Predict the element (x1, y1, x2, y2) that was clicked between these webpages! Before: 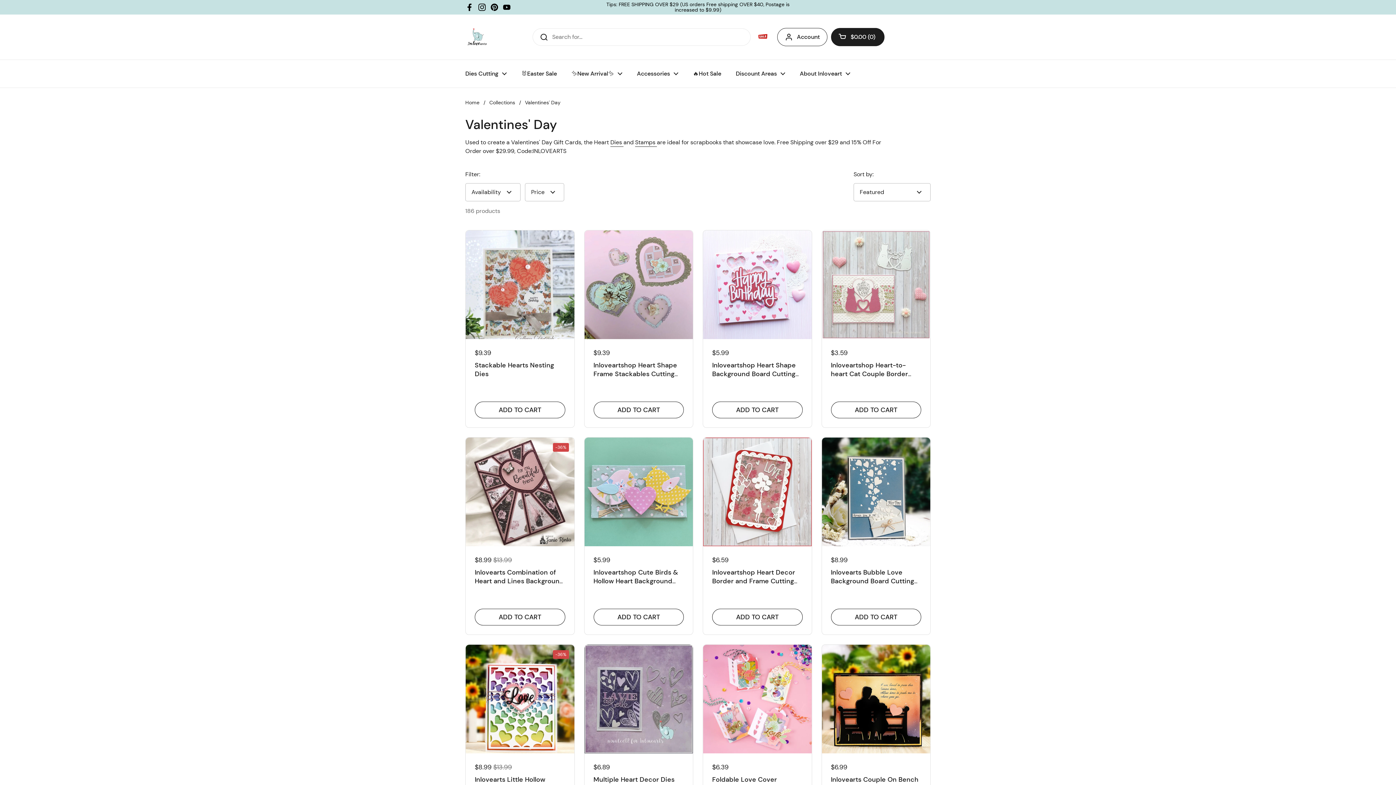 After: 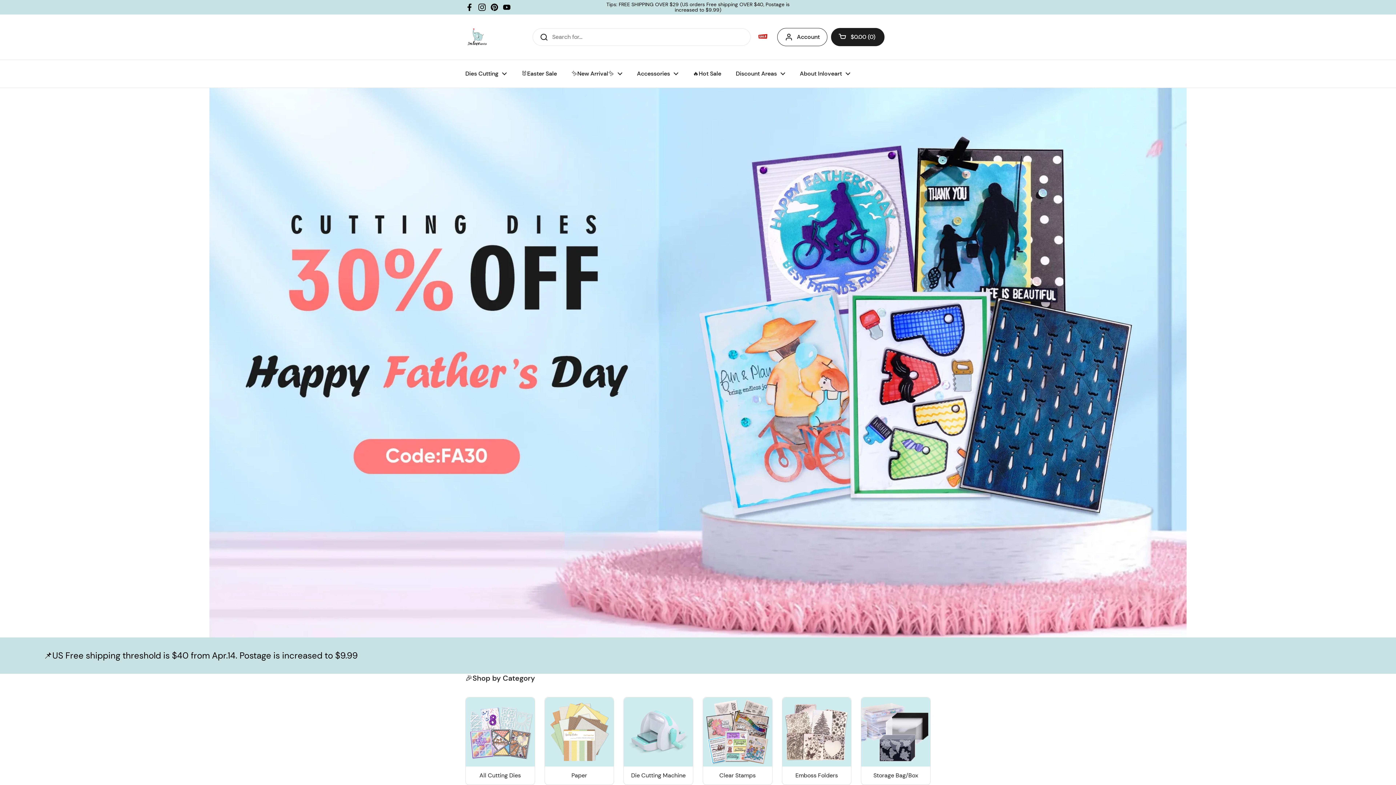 Action: bbox: (465, 25, 488, 48)